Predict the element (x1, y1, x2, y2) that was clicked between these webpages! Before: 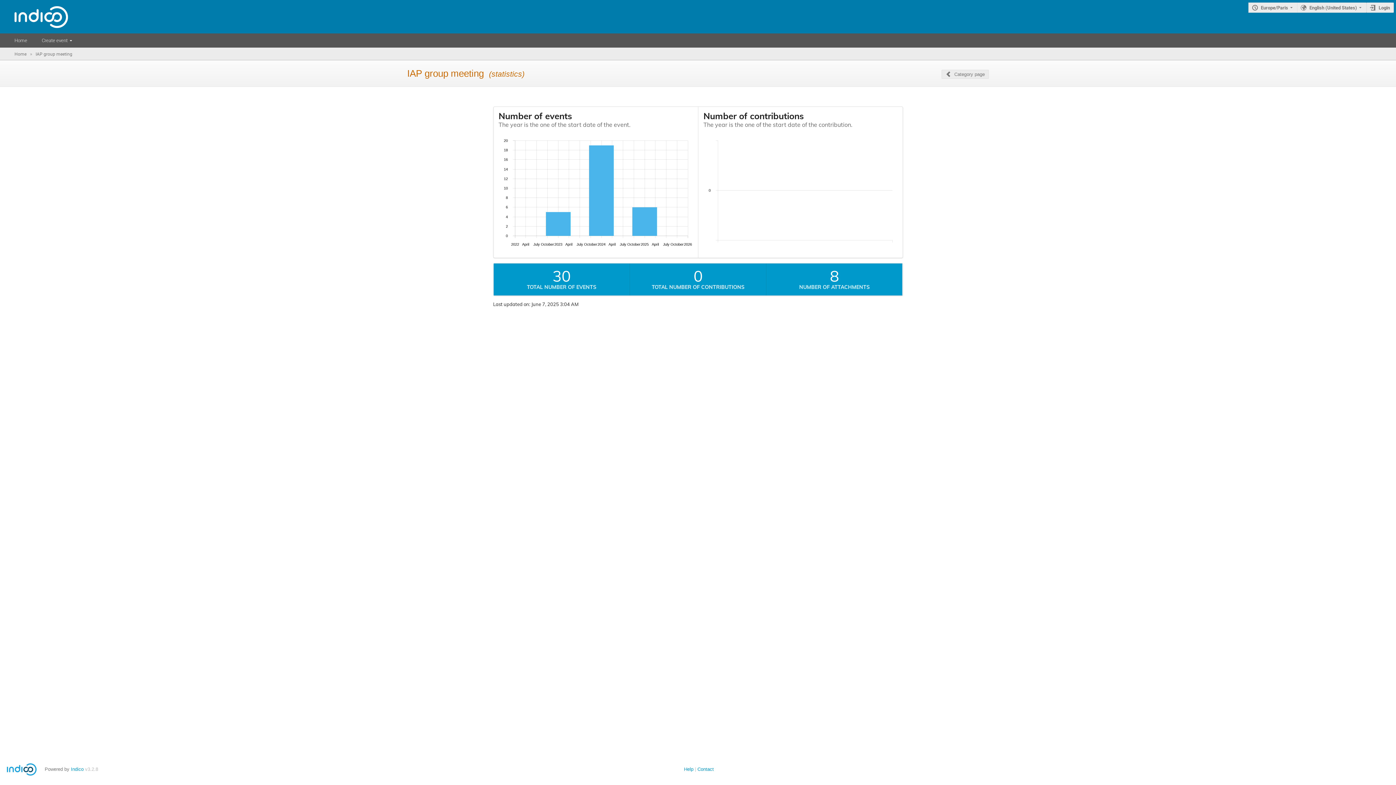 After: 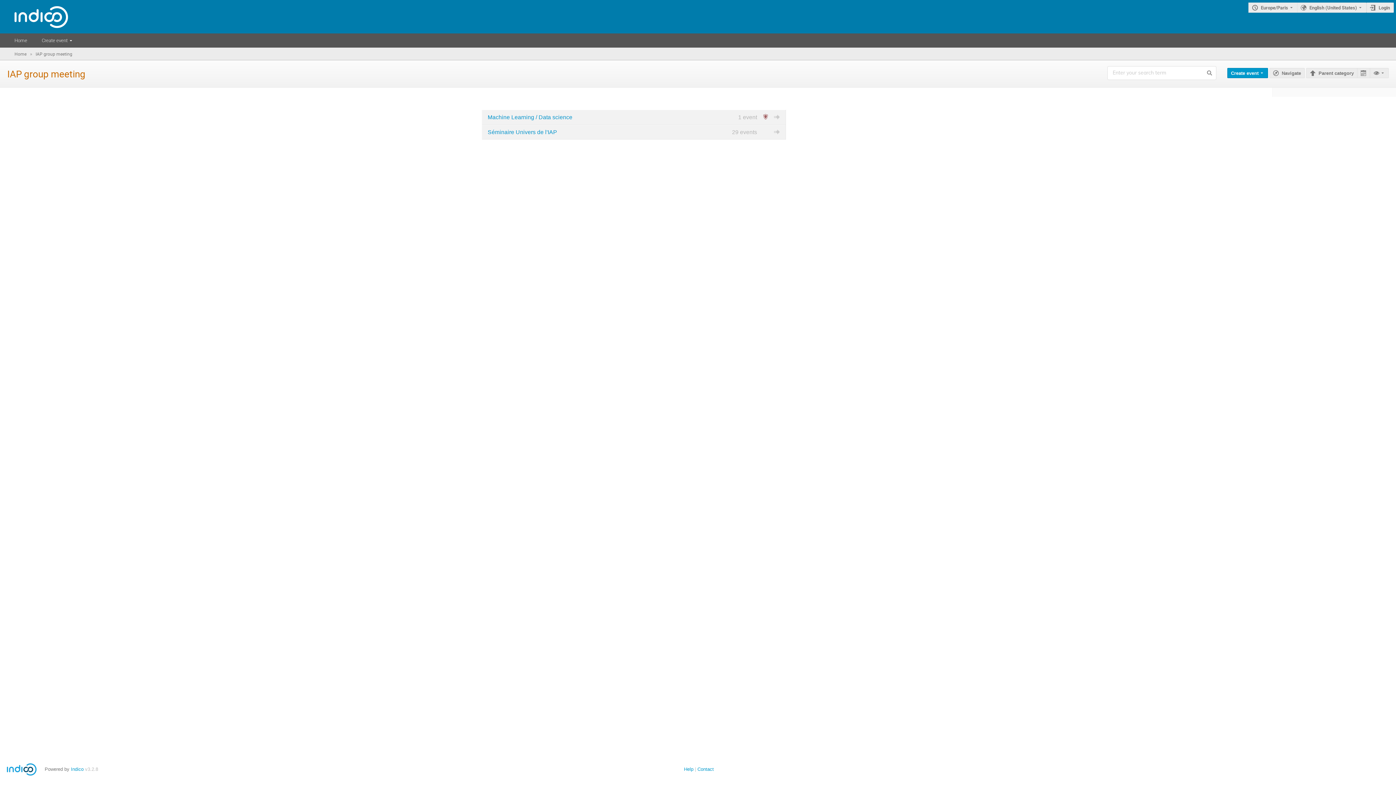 Action: label: Category page bbox: (941, 69, 989, 78)